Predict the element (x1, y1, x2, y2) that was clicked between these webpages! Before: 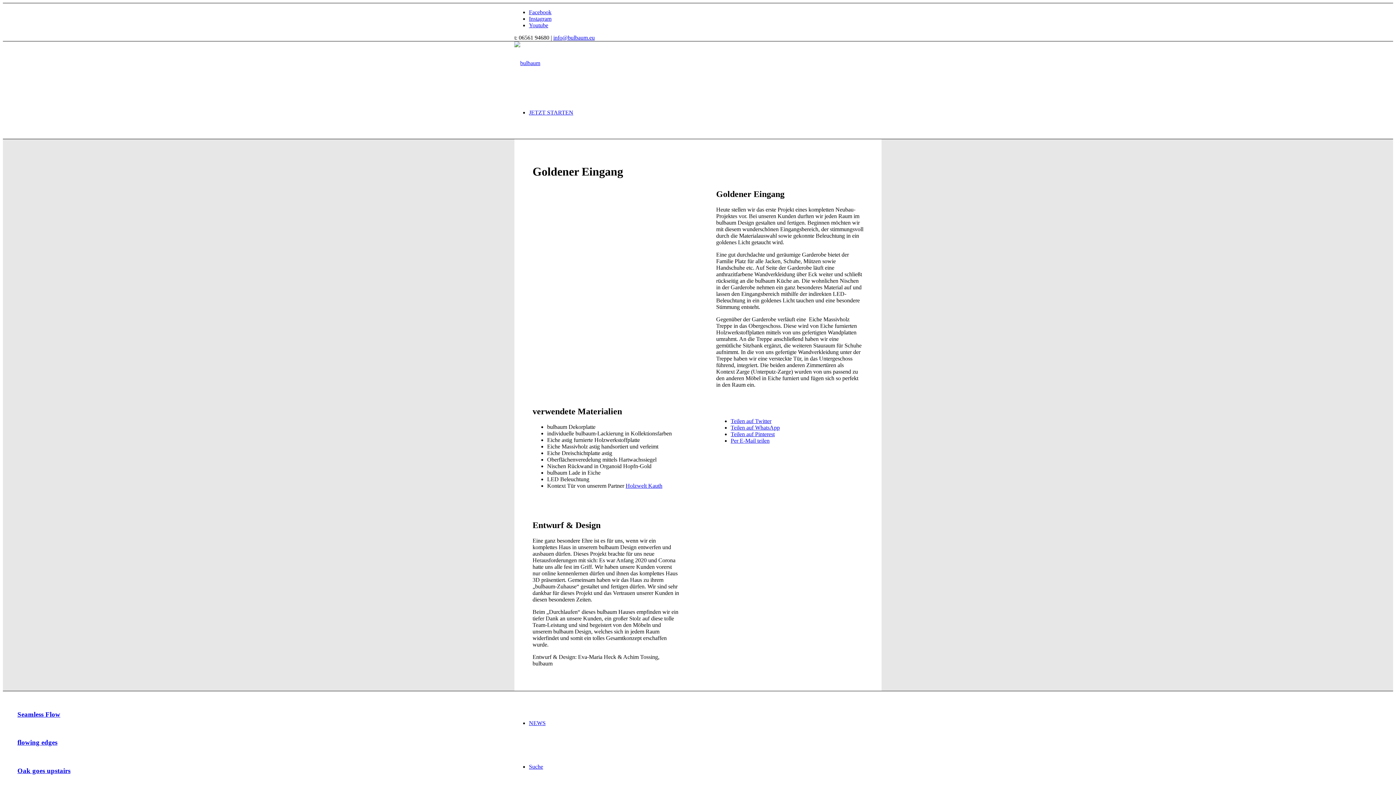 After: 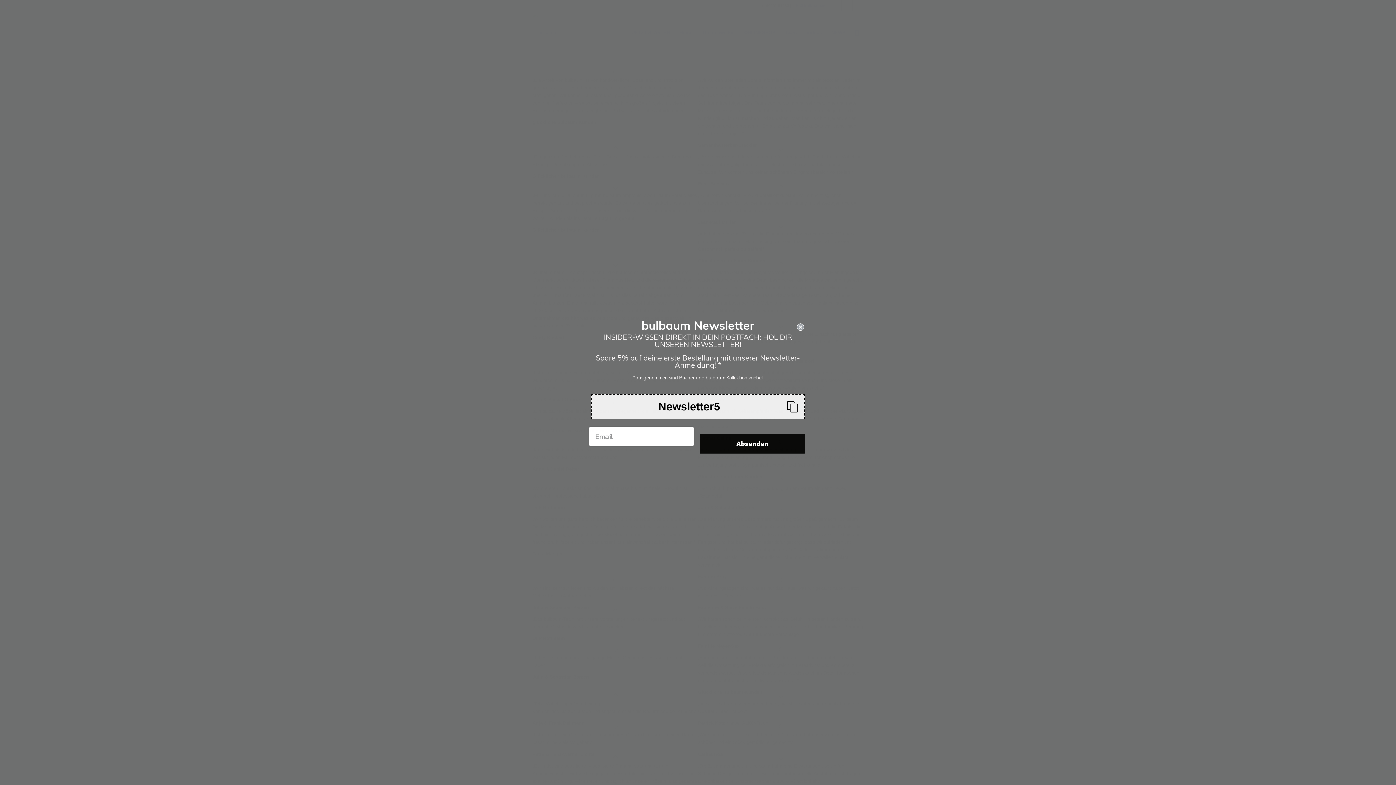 Action: bbox: (514, 60, 540, 66)